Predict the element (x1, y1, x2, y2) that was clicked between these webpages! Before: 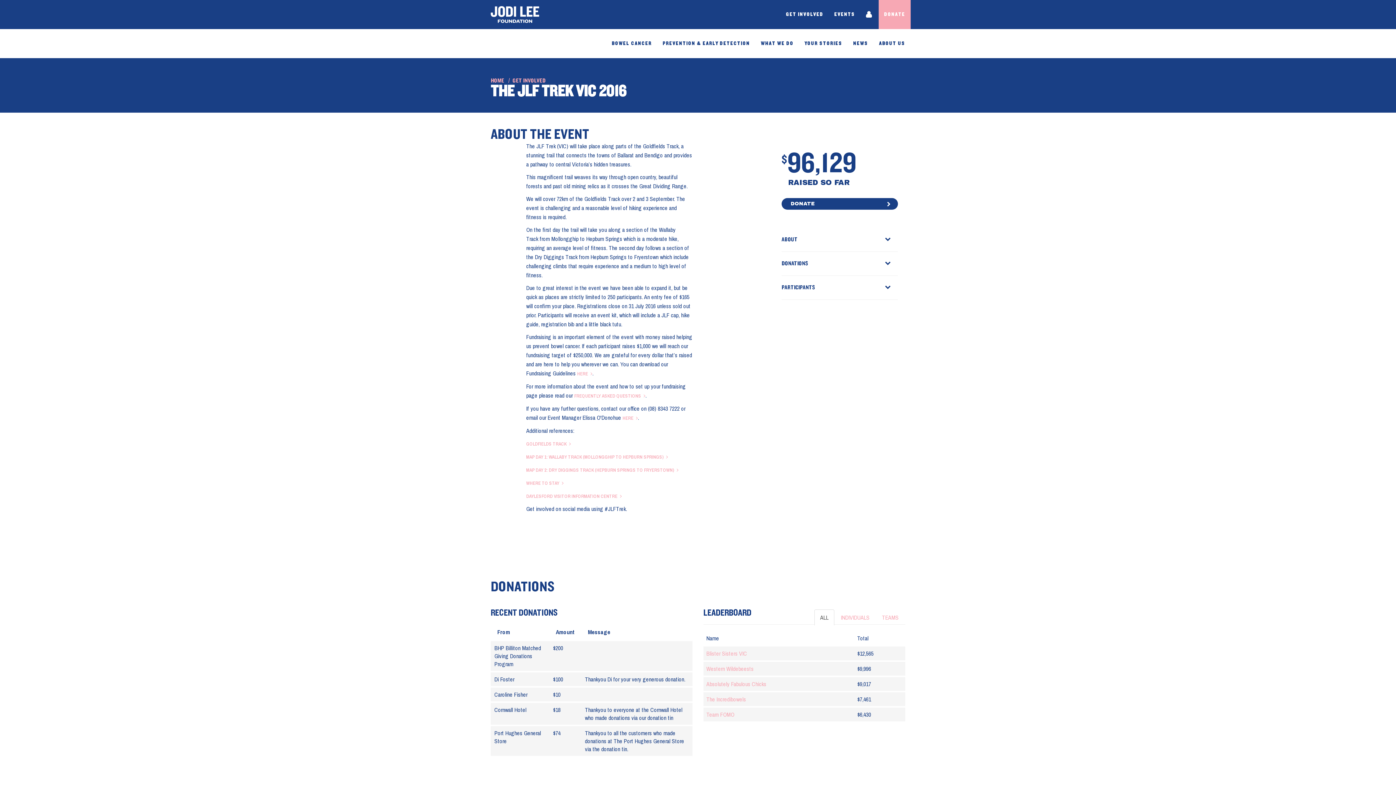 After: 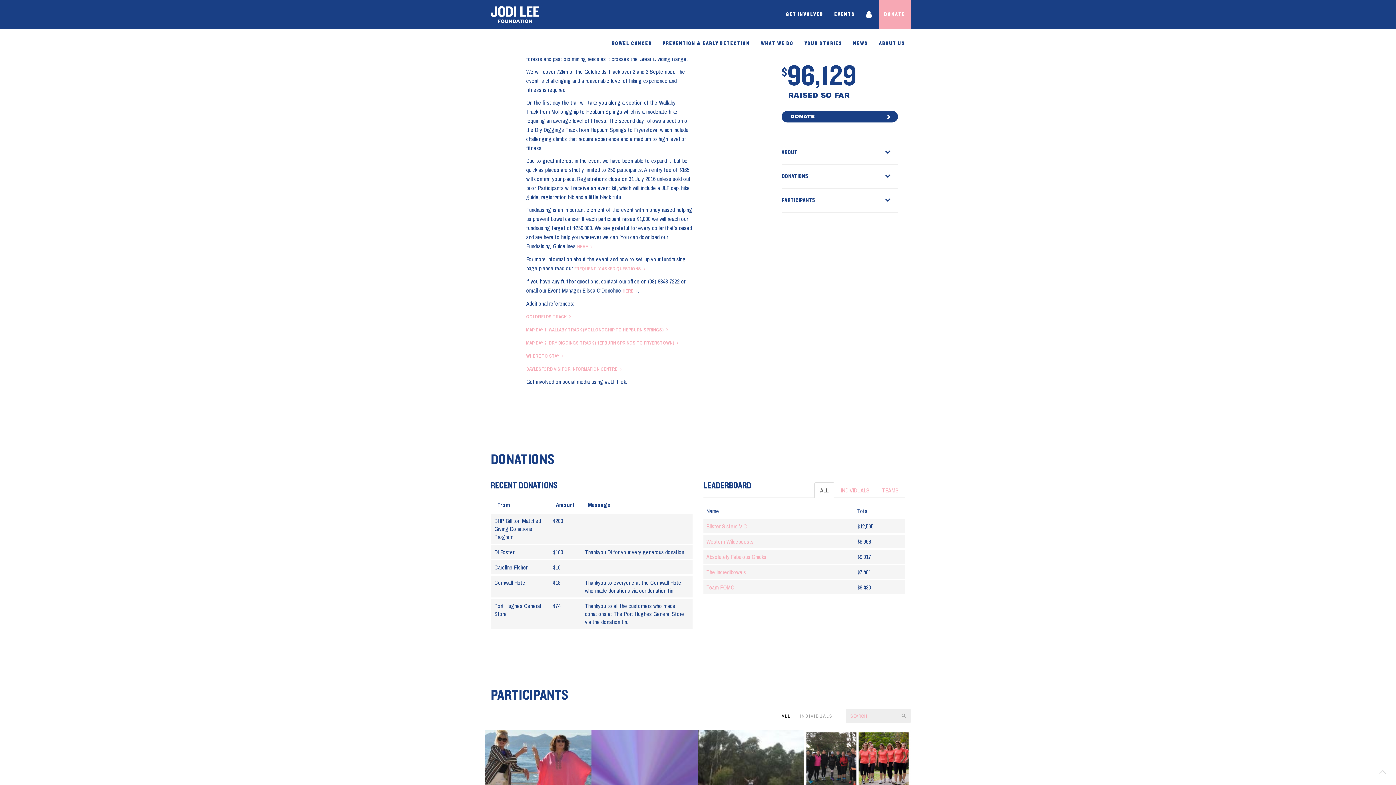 Action: bbox: (781, 228, 898, 252) label: ABOUT